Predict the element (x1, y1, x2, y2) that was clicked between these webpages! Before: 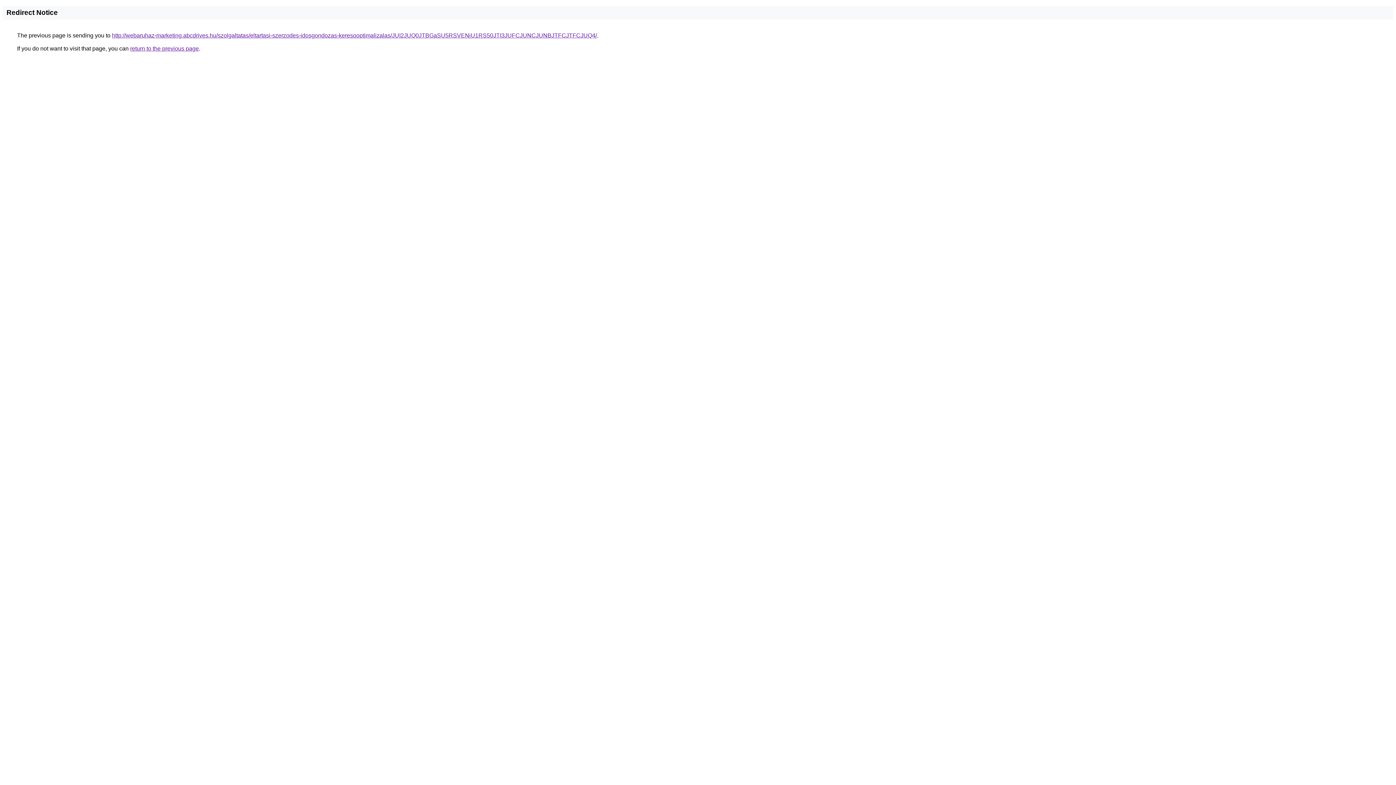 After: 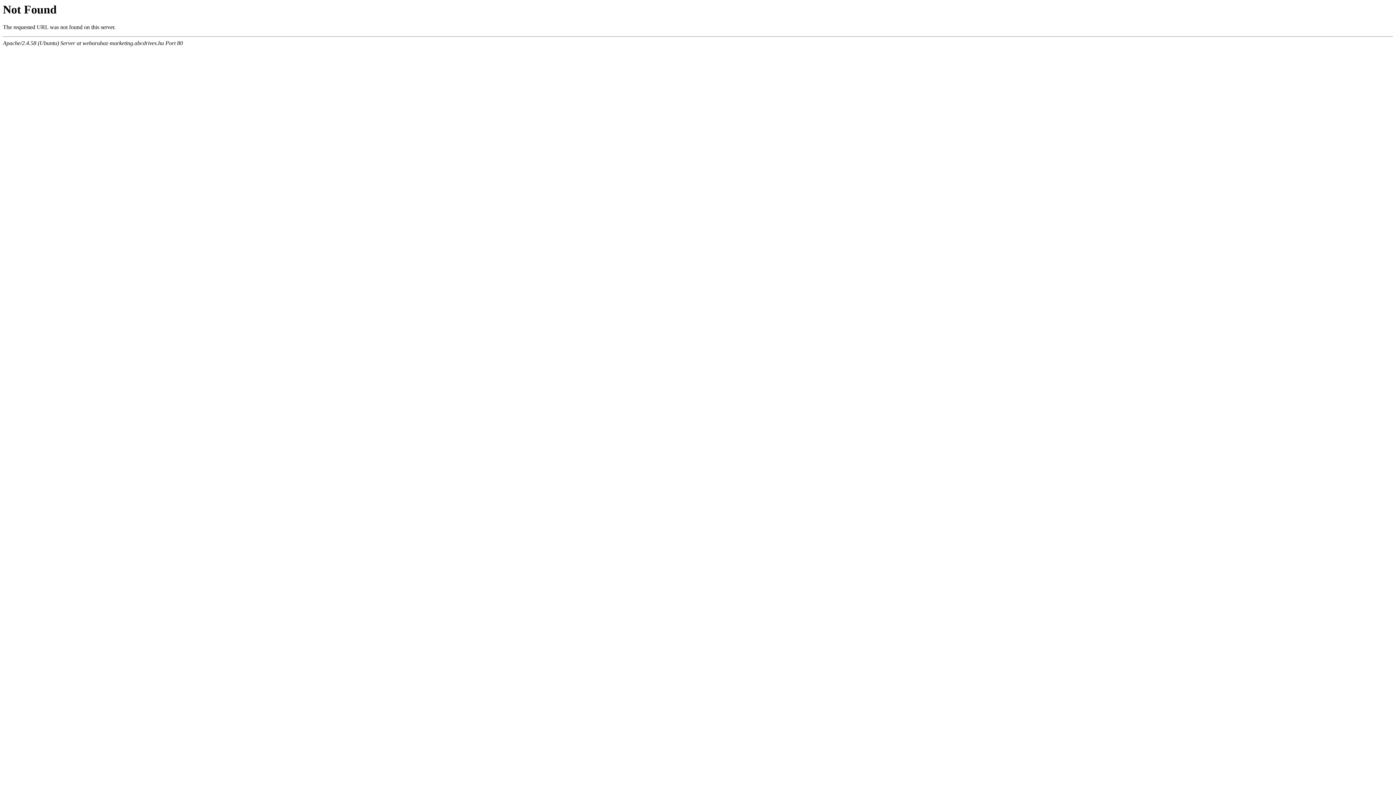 Action: label: http://webaruhaz-marketing.abcdrives.hu/szolgaltatas/eltartasi-szerzodes-idosgondozas-keresooptimalizalas/JUI2JUQ0JTBGaSU5RSVENiU1RS50JTI3JUFCJUNCJUNBJTFCJTFCJUQ4/ bbox: (112, 32, 597, 38)